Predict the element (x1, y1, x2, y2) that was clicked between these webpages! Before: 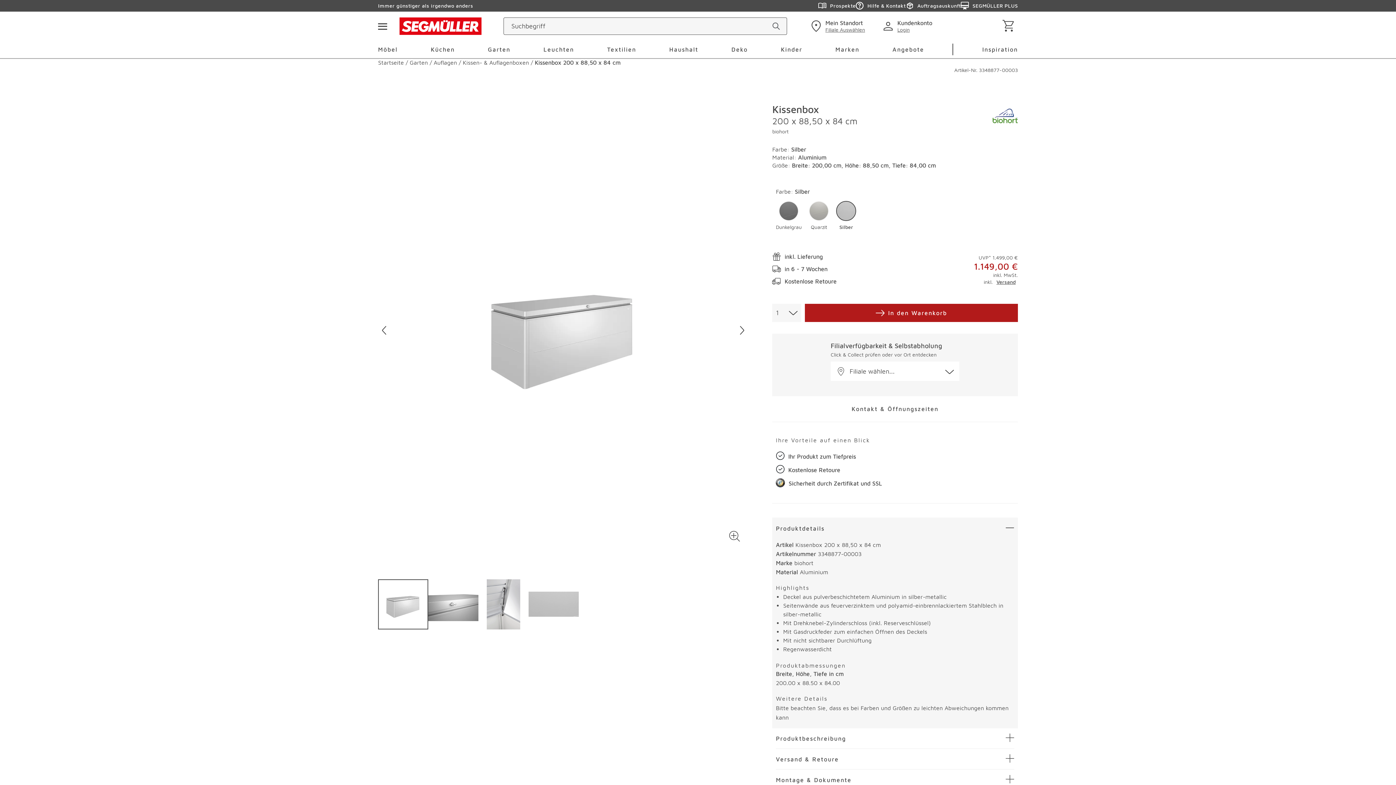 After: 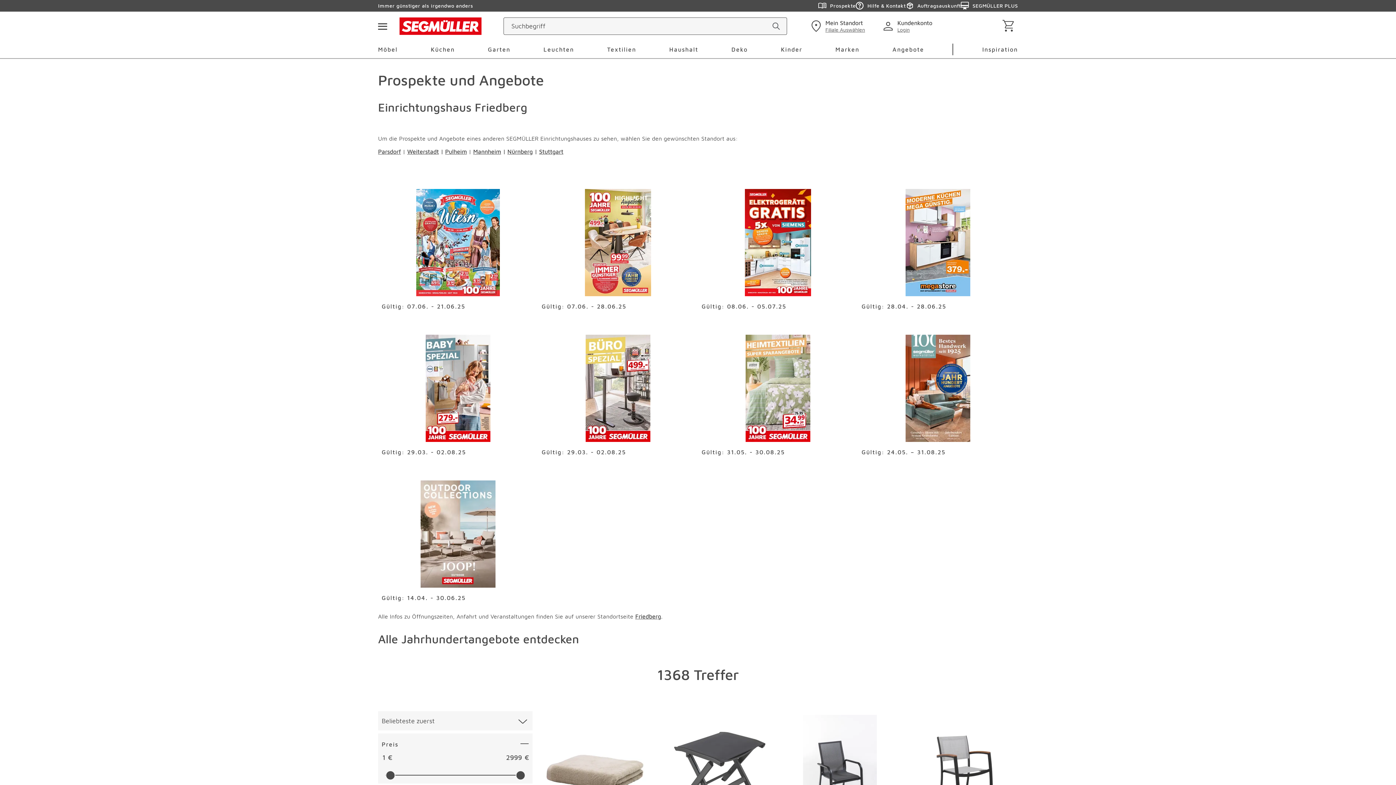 Action: label: Angebote bbox: (892, 11, 924, 29)